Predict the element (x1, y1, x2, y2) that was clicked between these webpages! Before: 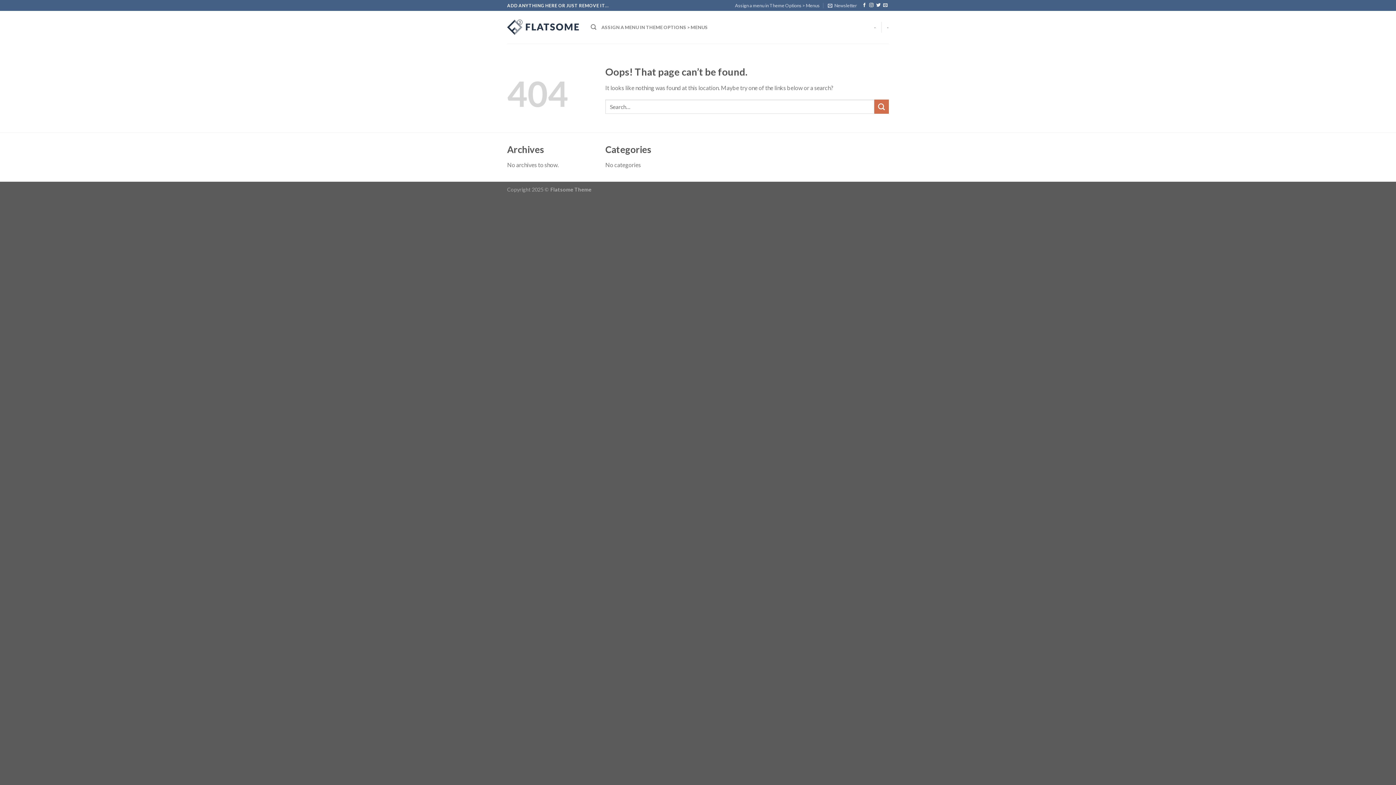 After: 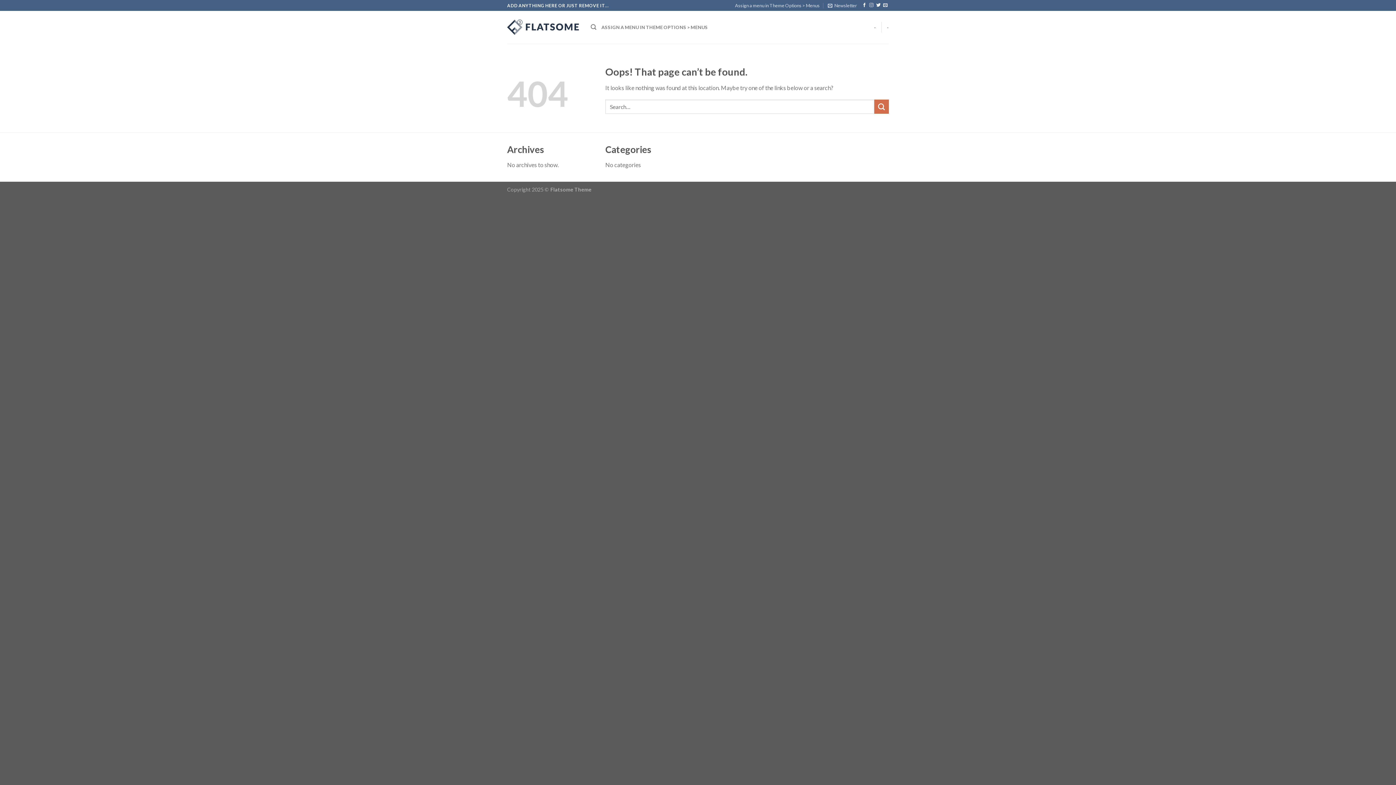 Action: bbox: (869, 3, 873, 8) label: Follow on Instagram